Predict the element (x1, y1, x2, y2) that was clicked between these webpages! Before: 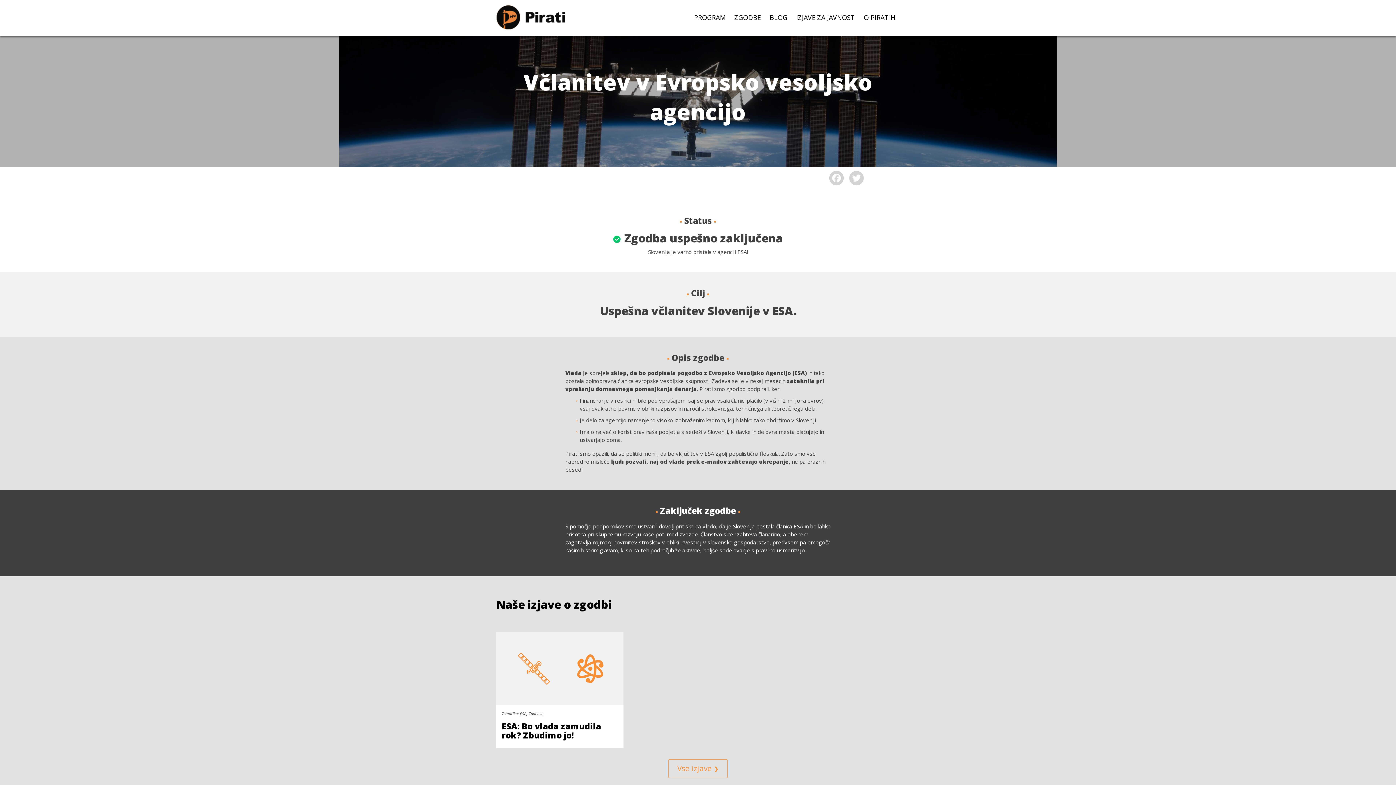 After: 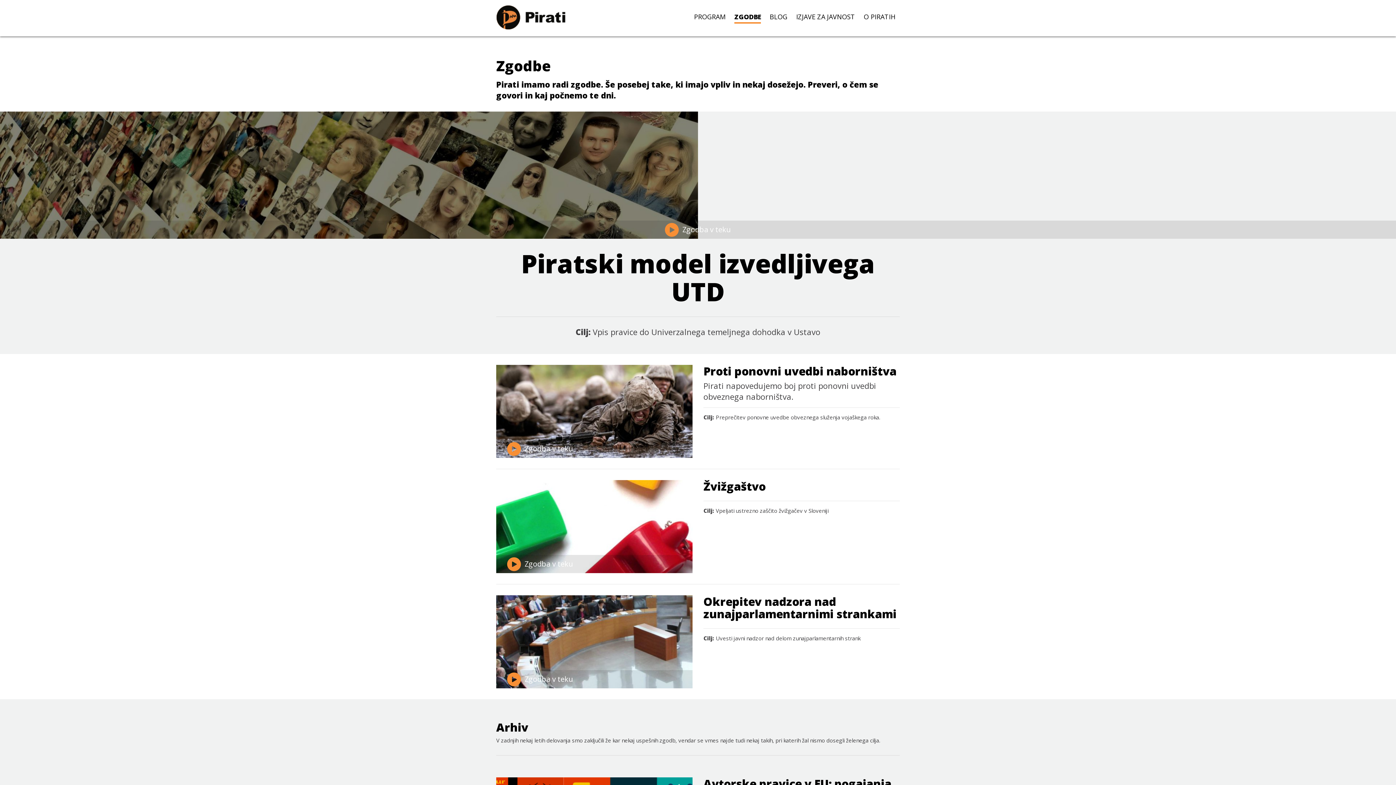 Action: label: ZGODBE bbox: (734, 12, 761, 22)